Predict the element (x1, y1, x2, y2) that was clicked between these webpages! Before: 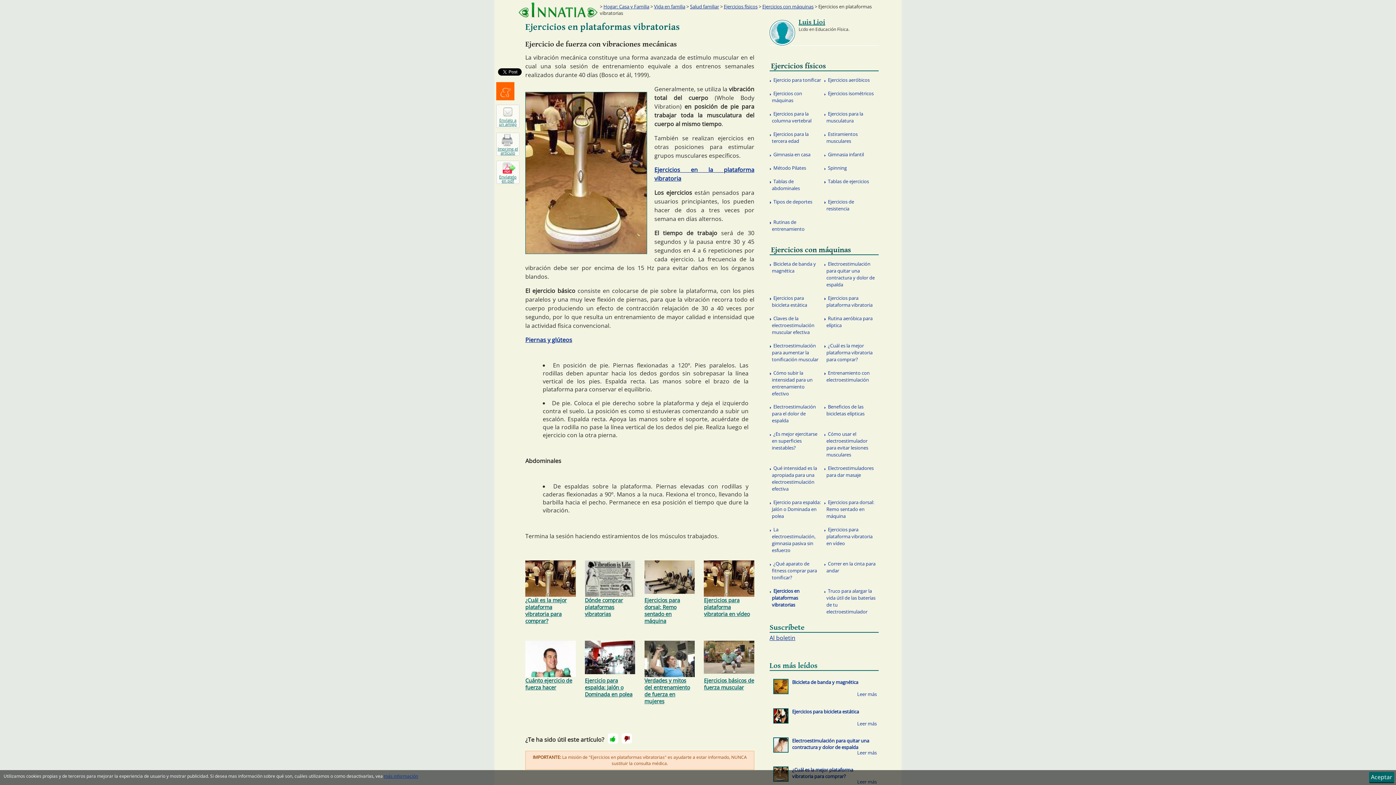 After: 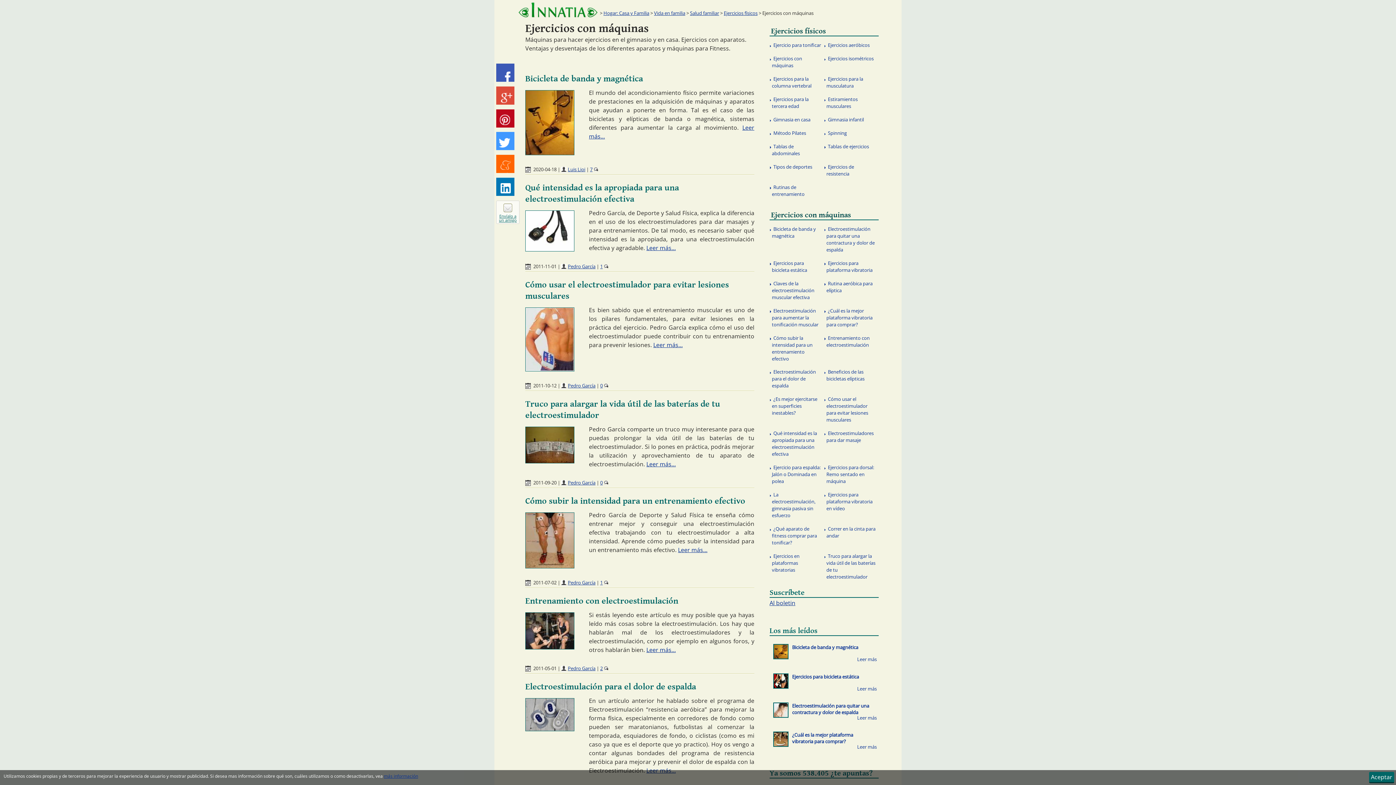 Action: label: Ejercicios con máquinas bbox: (769, 240, 878, 254)